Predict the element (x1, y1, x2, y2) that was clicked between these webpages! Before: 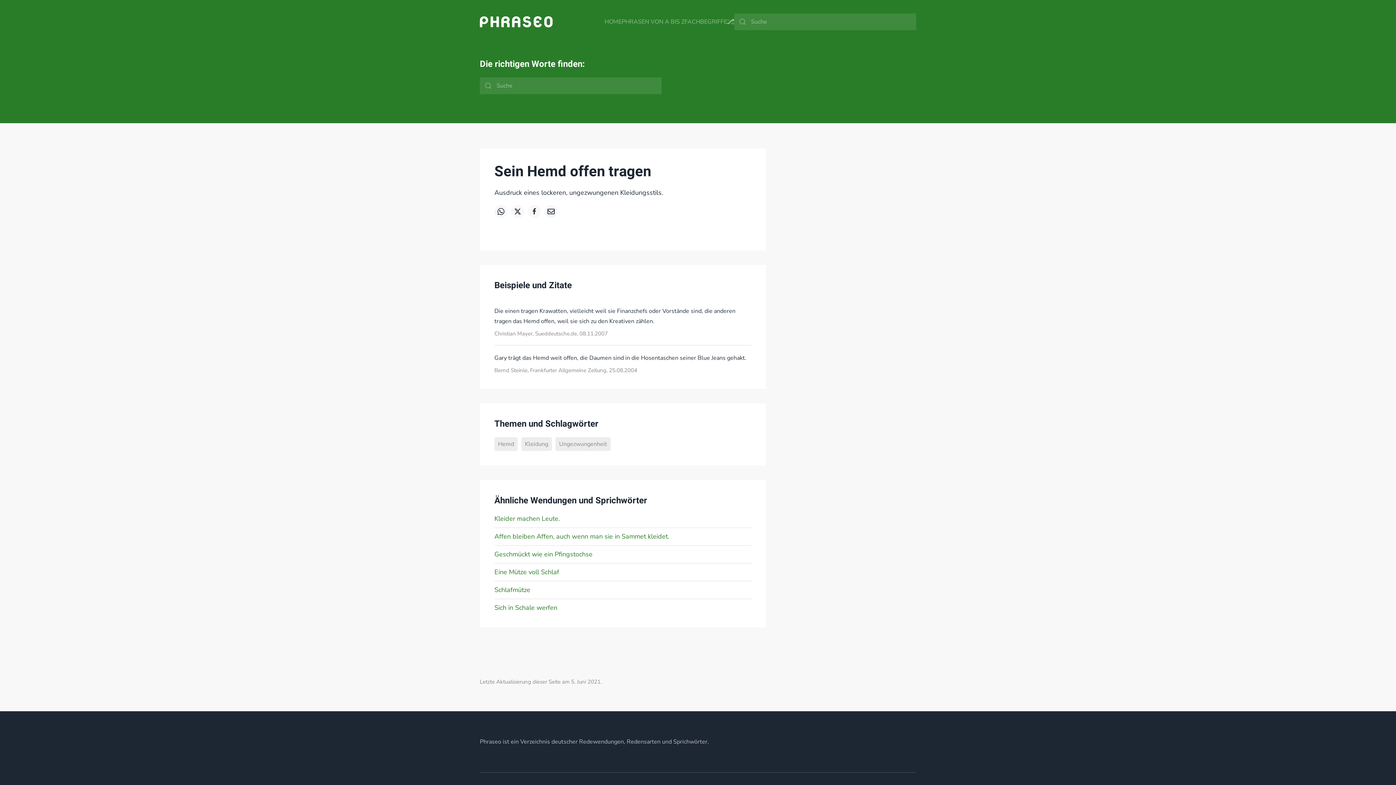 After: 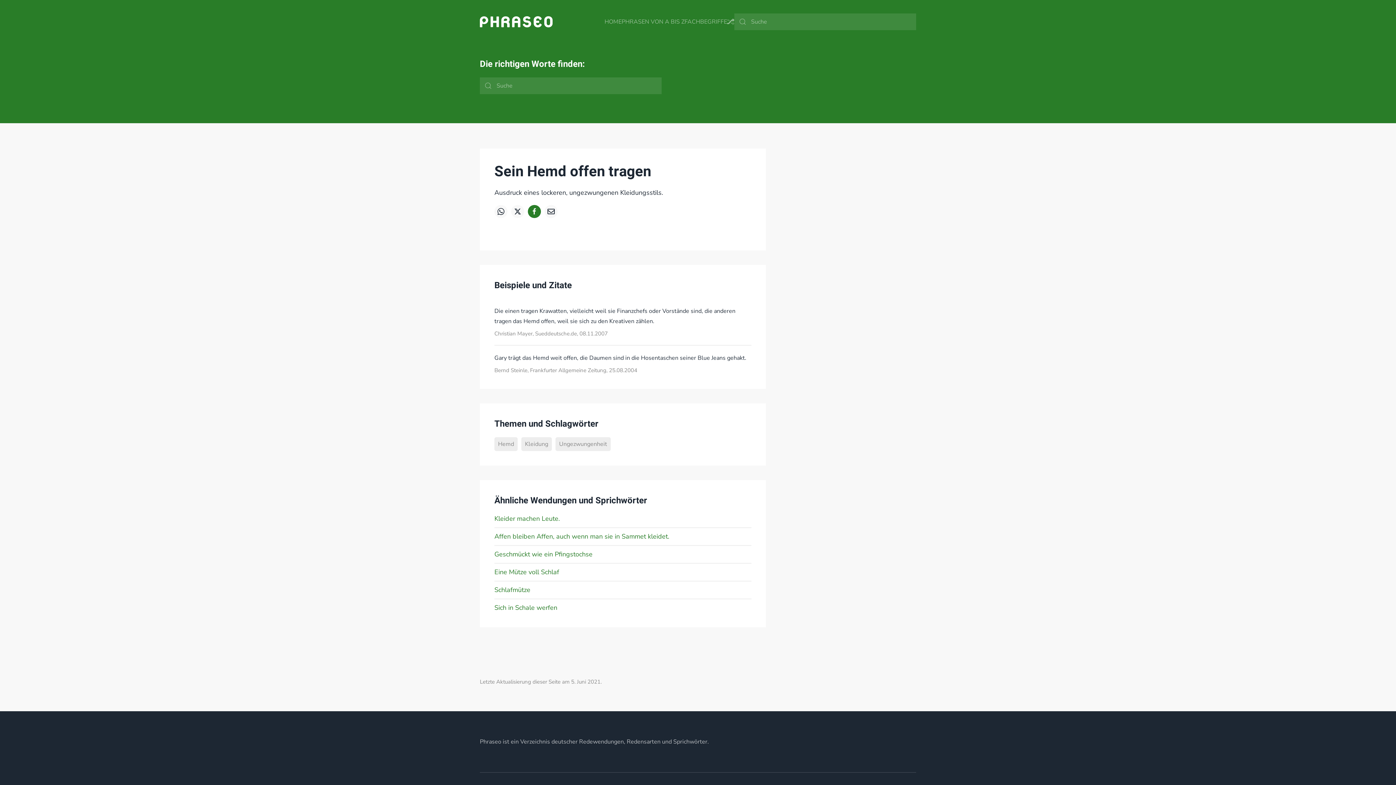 Action: bbox: (528, 205, 541, 218)